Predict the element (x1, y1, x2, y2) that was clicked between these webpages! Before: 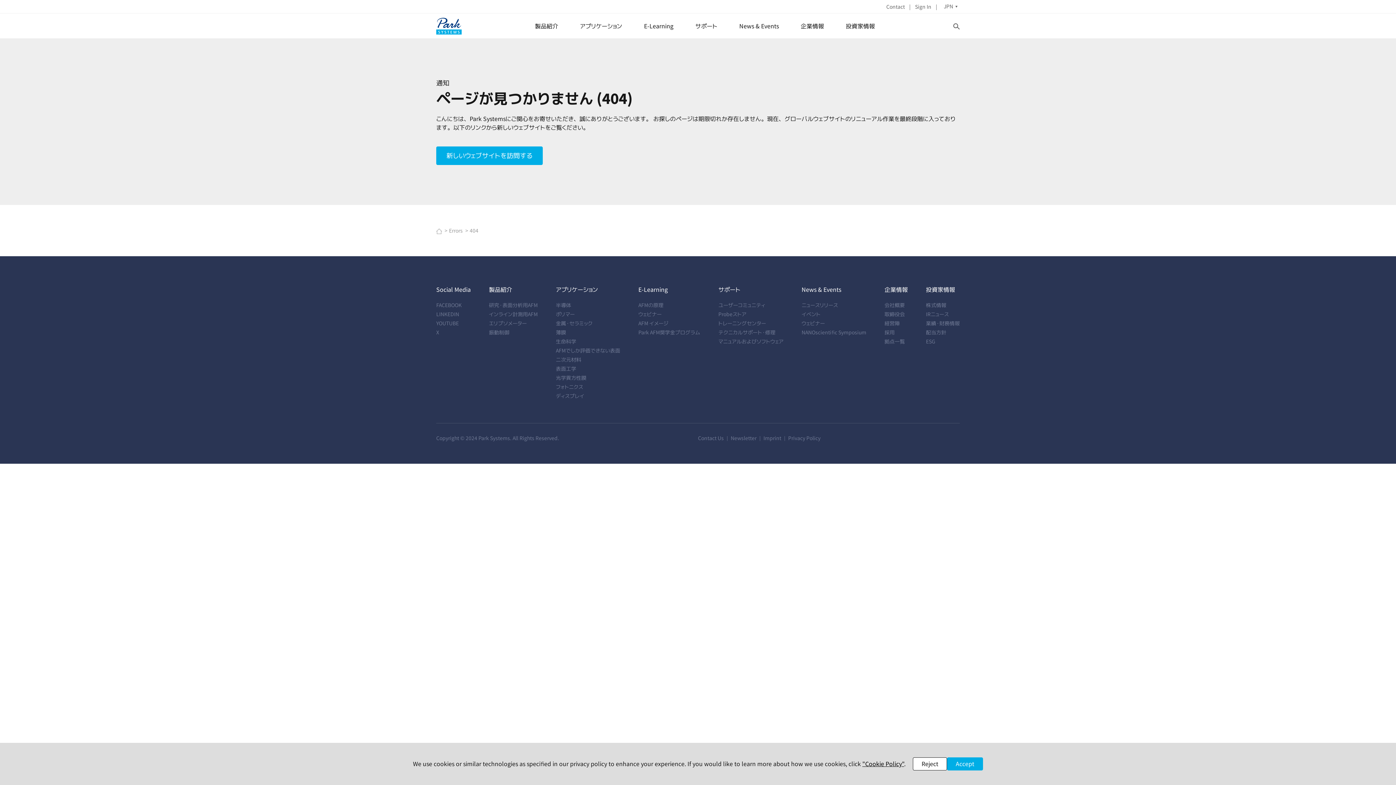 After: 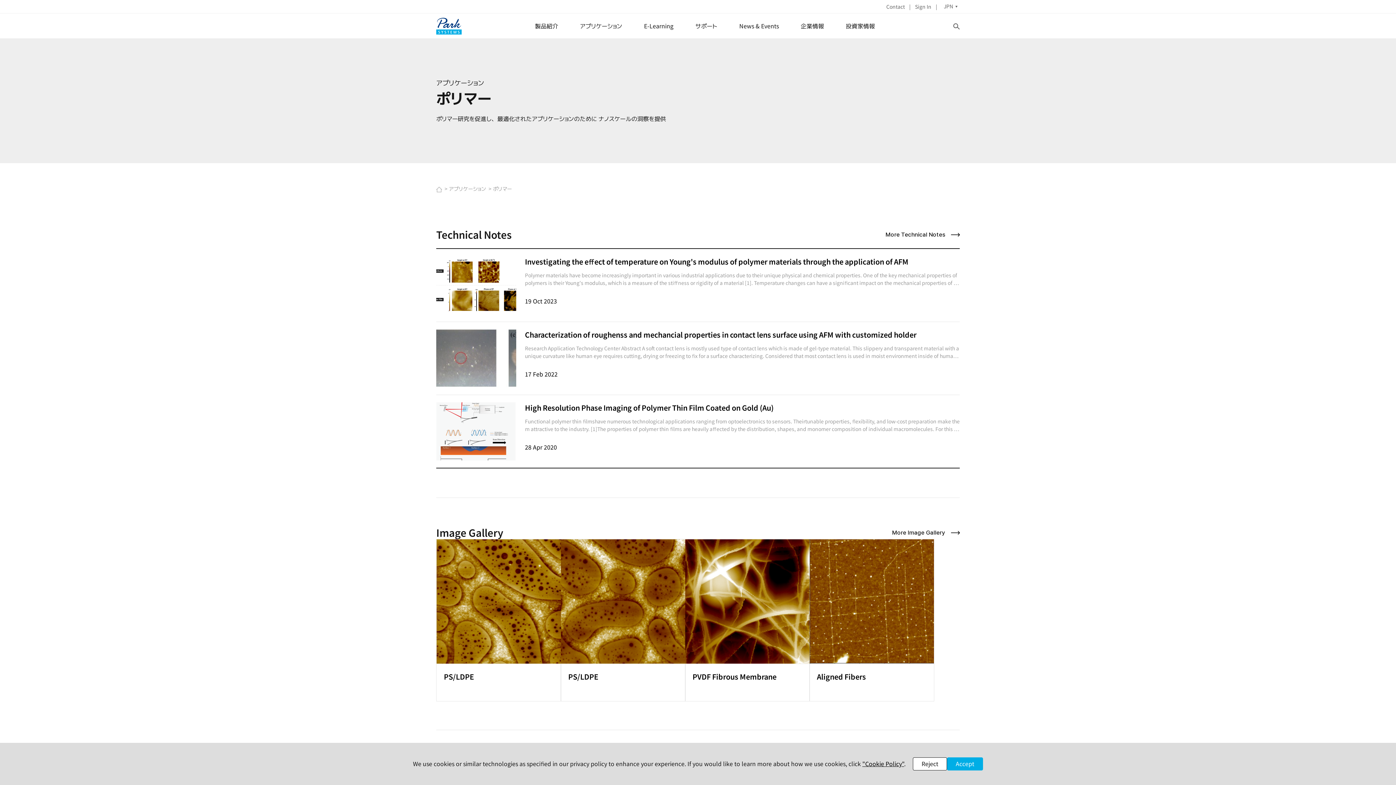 Action: bbox: (556, 310, 574, 317) label: ポリマー